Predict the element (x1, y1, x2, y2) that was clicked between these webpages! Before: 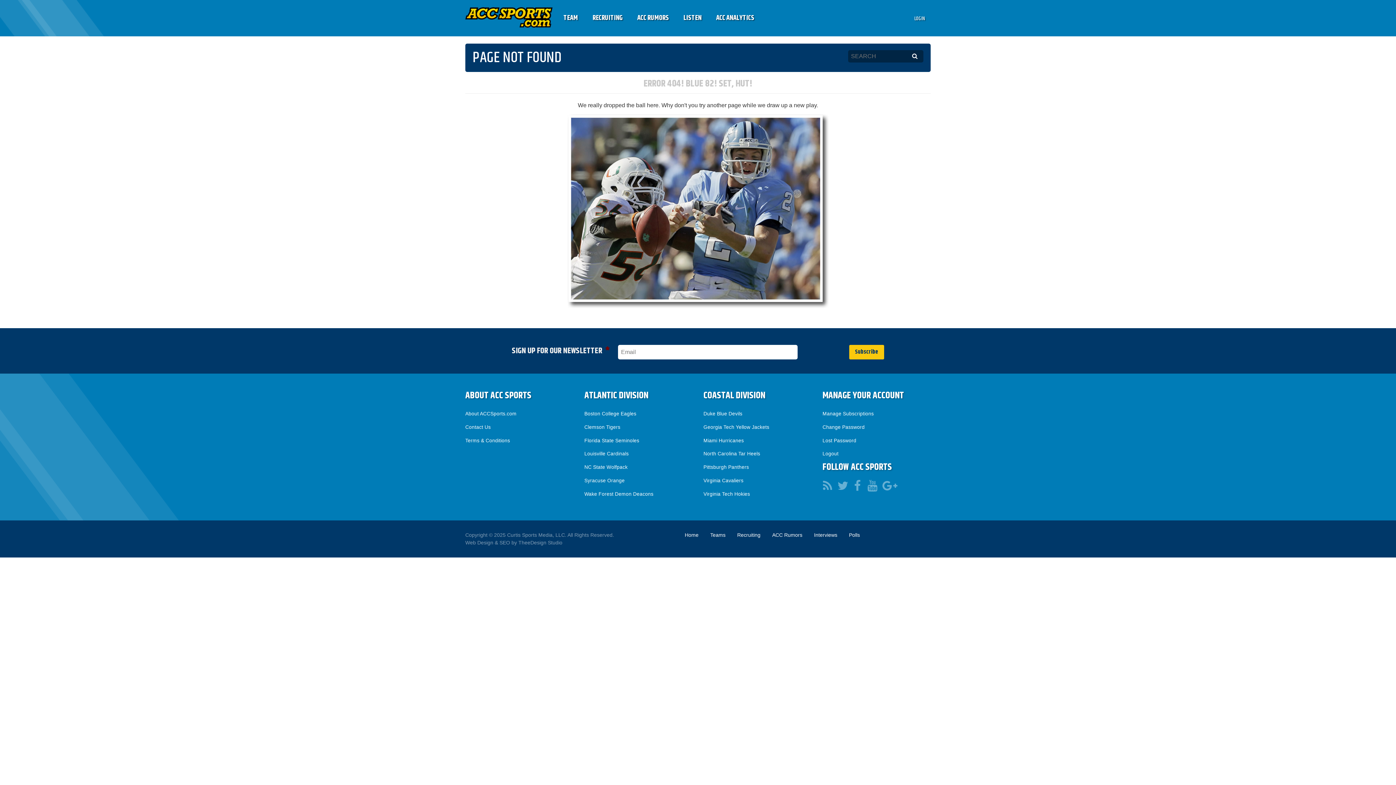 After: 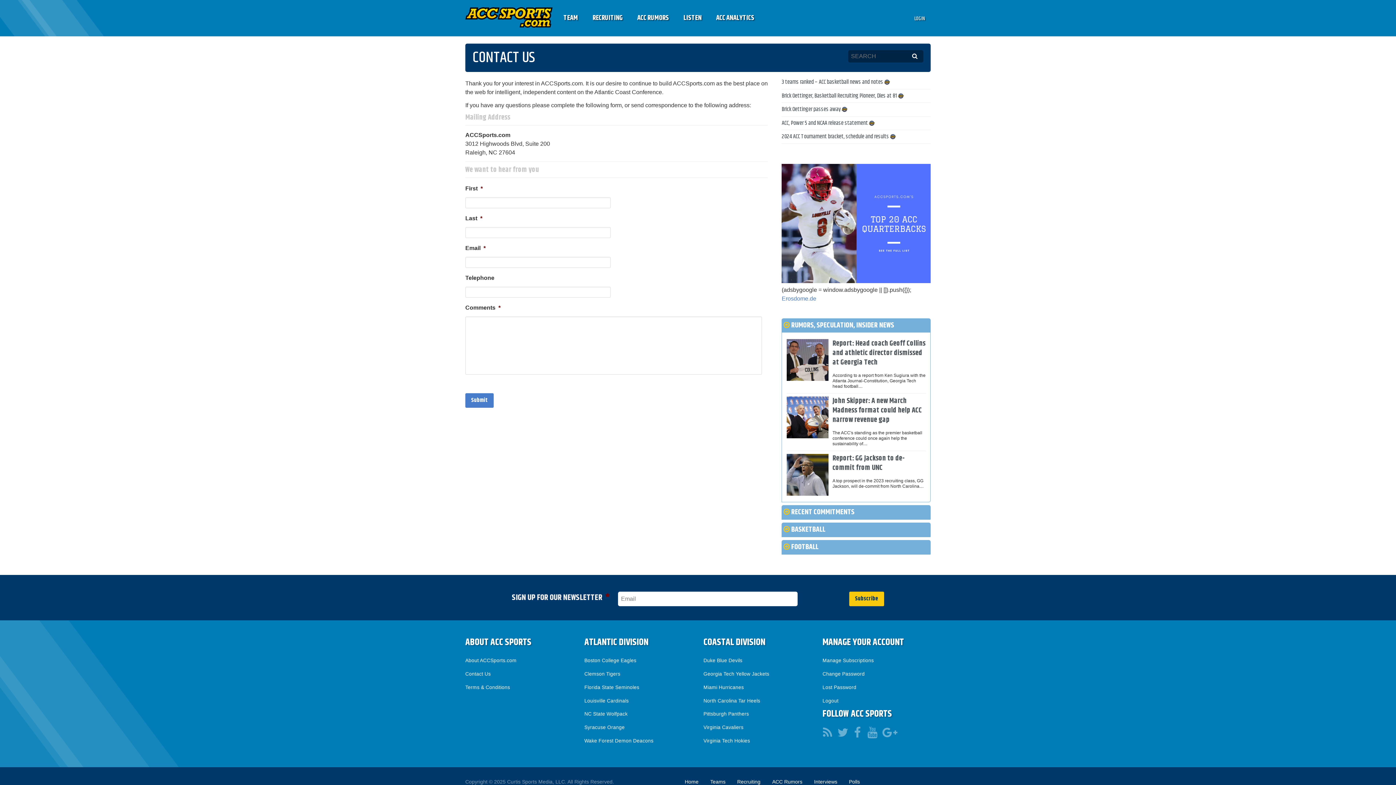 Action: bbox: (465, 424, 490, 430) label: Contact Us